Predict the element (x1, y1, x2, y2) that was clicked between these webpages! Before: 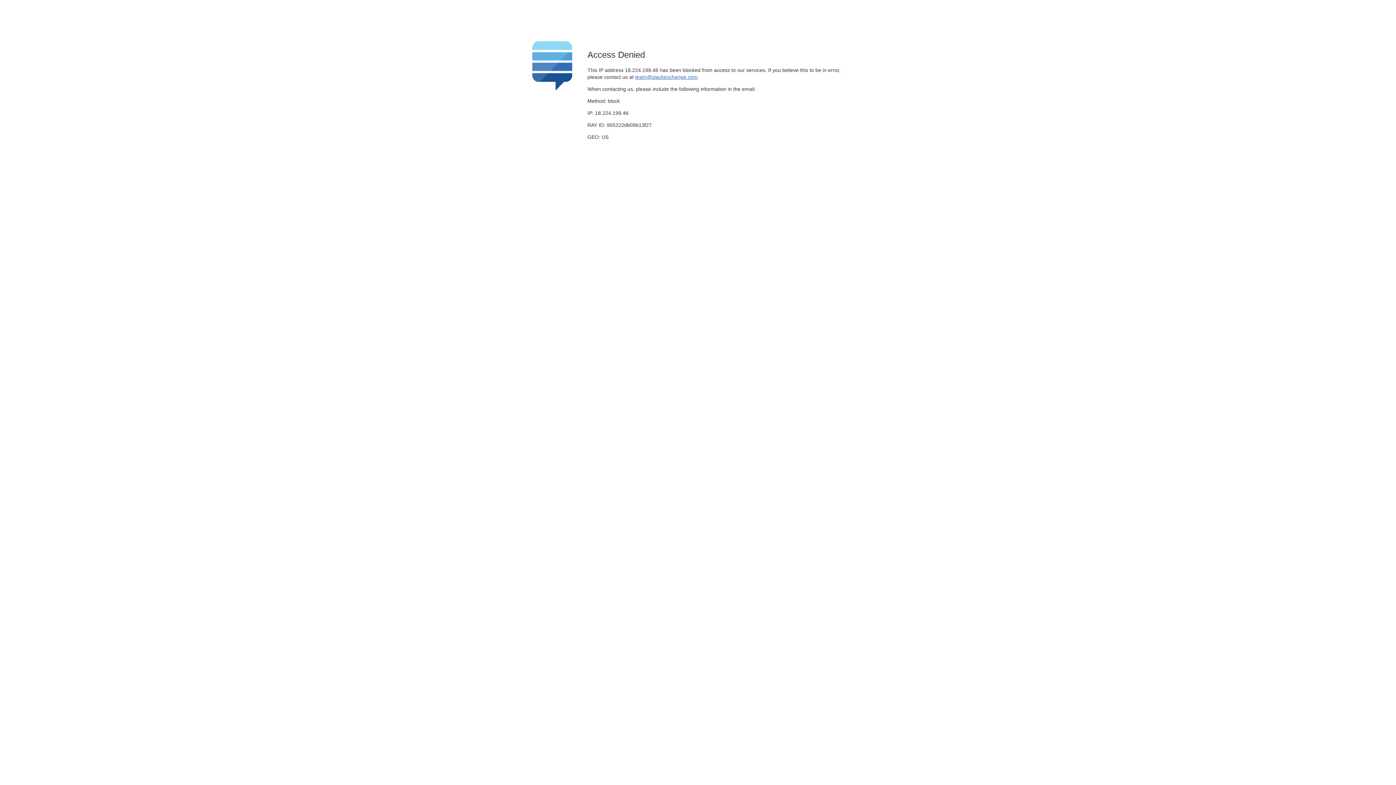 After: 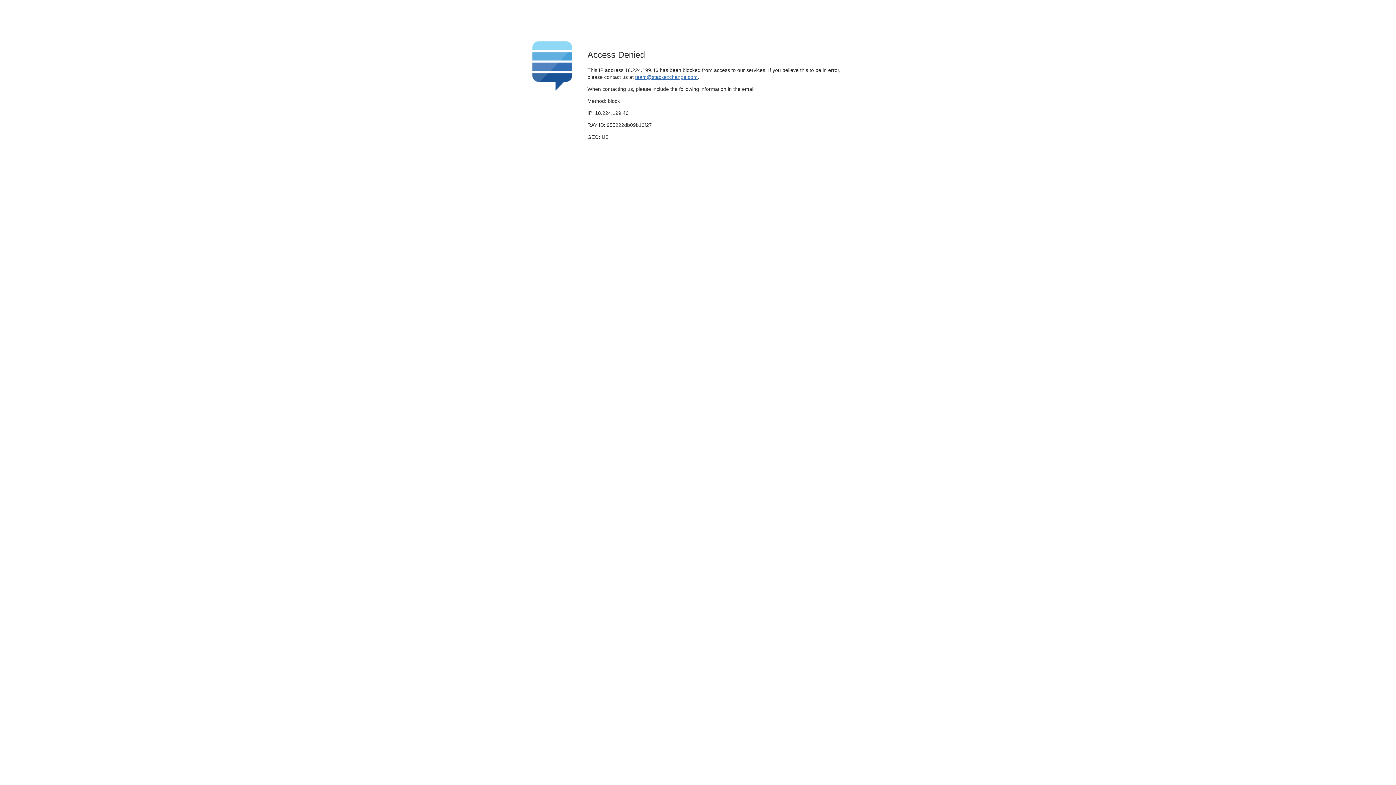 Action: label: team@stackexchange.com bbox: (635, 74, 697, 79)